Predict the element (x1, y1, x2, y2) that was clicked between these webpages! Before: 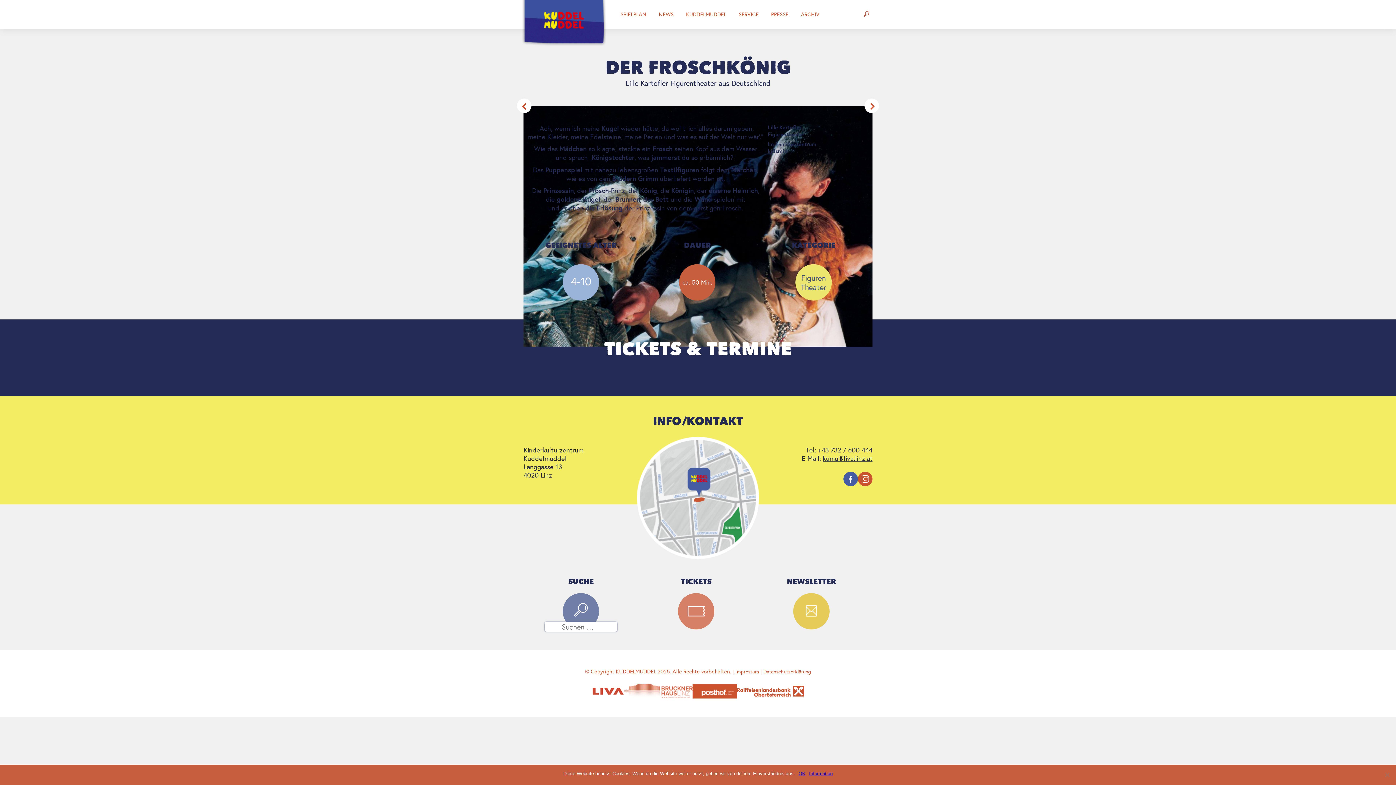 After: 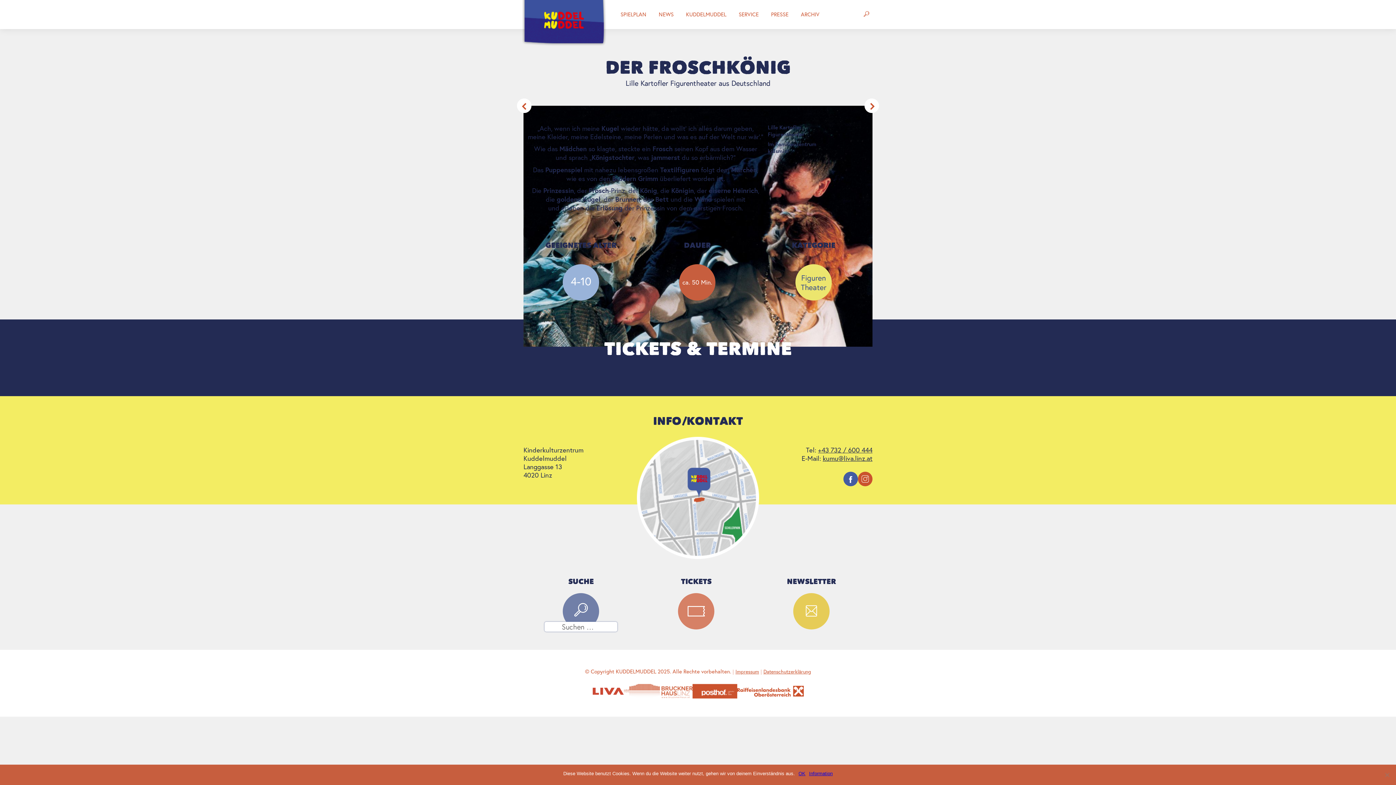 Action: bbox: (623, 684, 692, 698)